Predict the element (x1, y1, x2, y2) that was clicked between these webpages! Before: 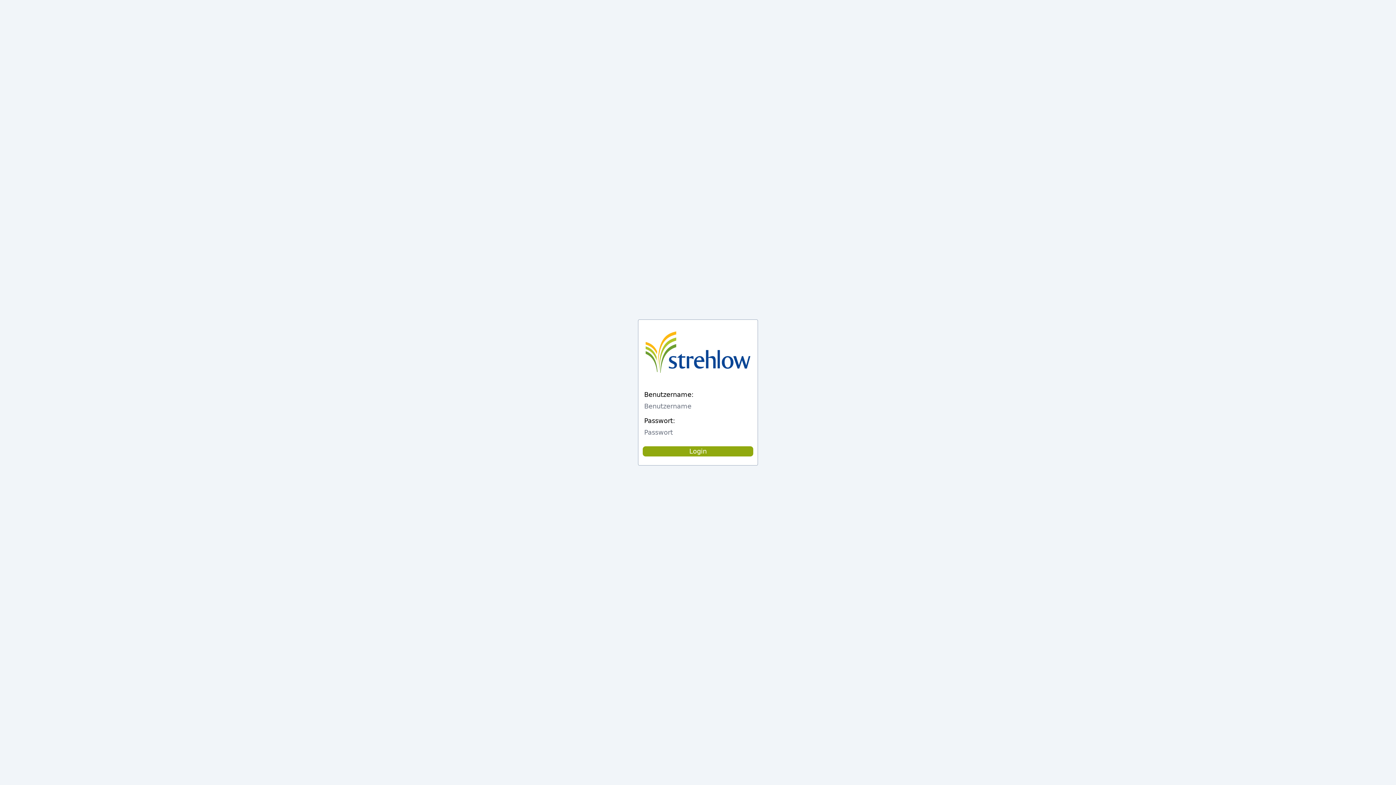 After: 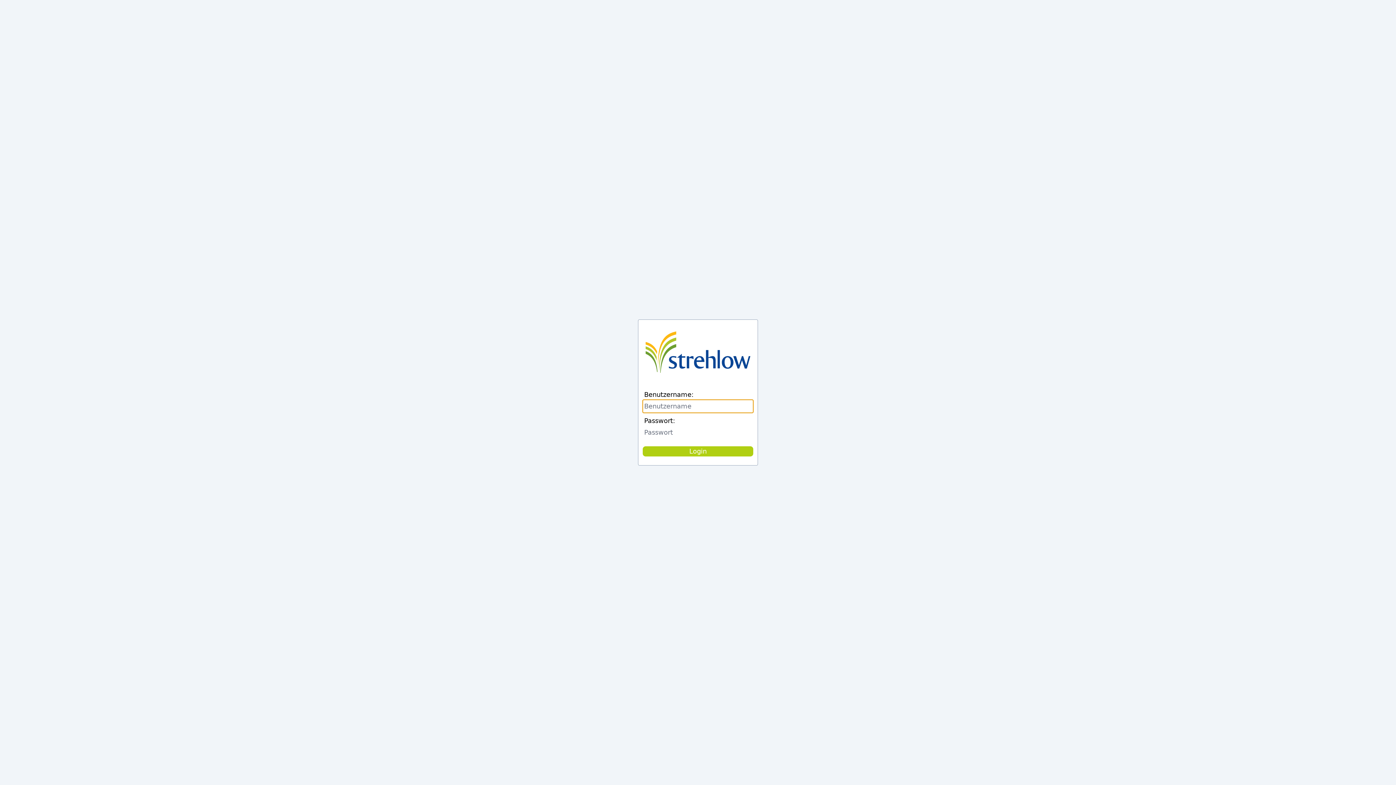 Action: bbox: (642, 446, 753, 456) label: Login